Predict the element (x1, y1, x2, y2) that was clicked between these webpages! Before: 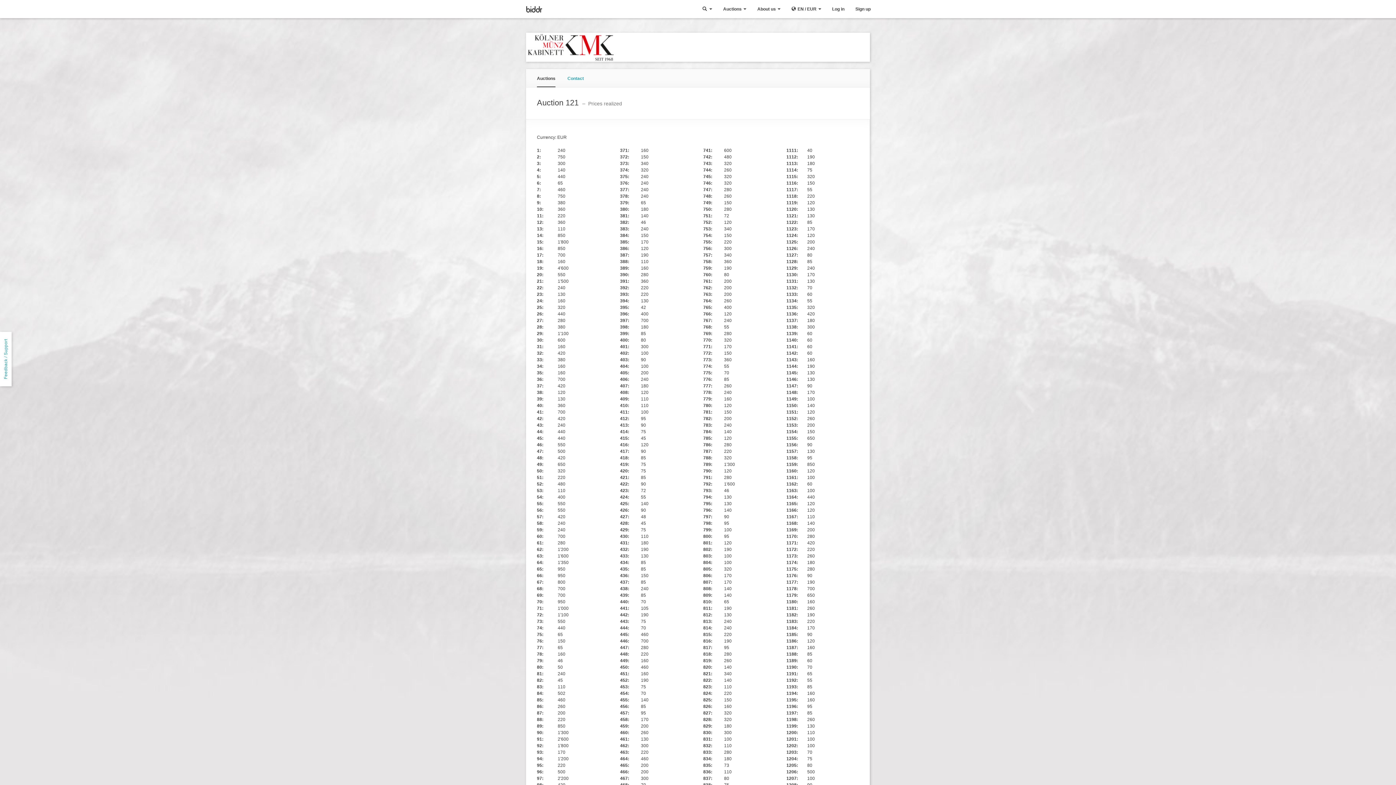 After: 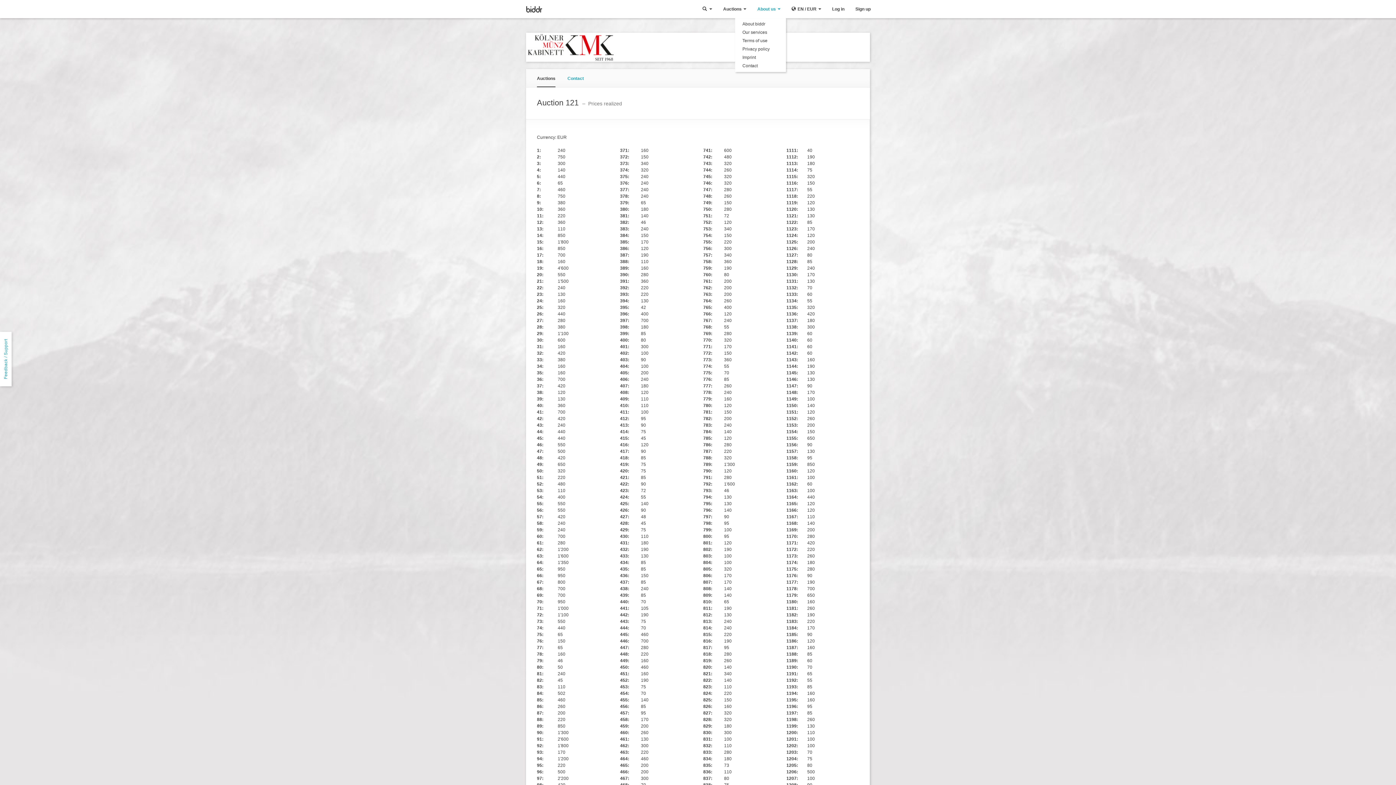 Action: label: About us  bbox: (752, 0, 786, 18)